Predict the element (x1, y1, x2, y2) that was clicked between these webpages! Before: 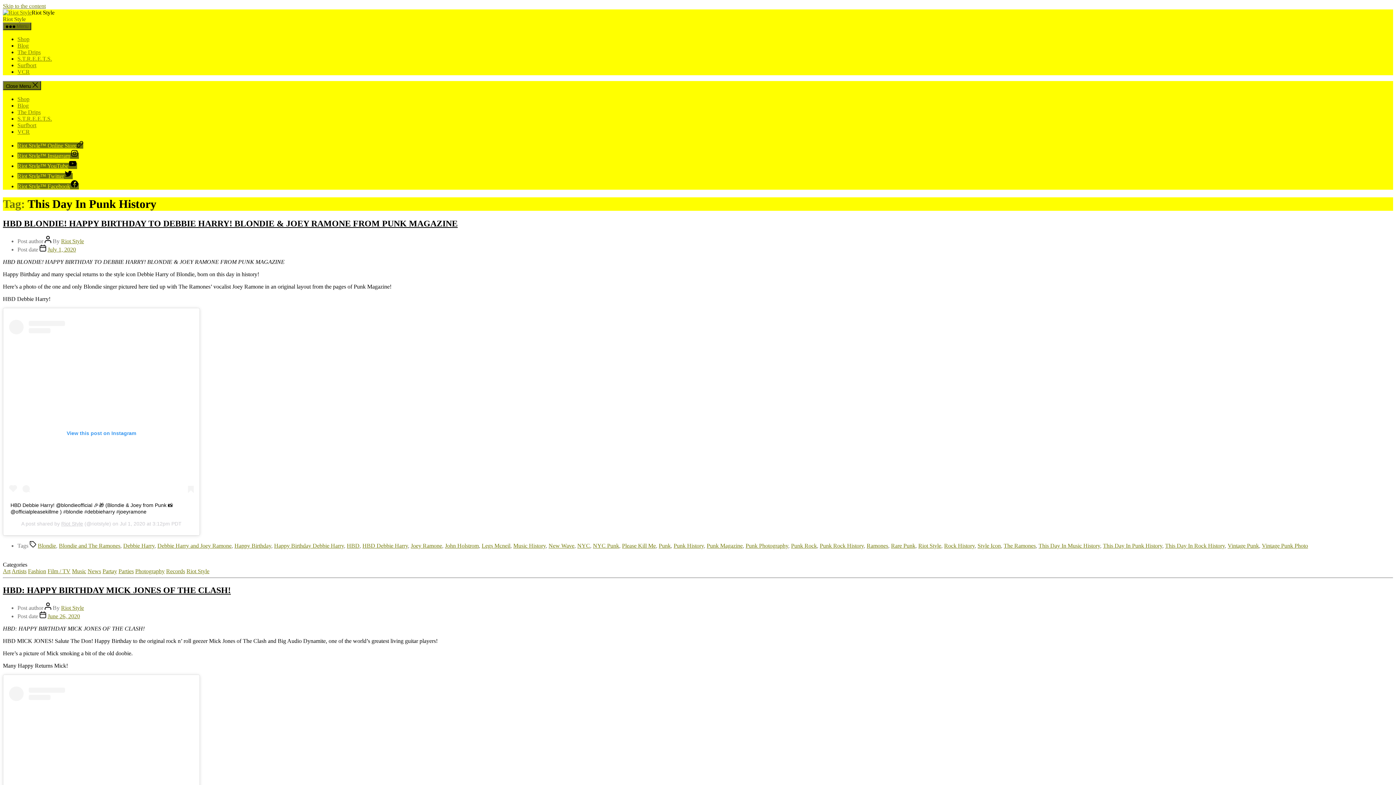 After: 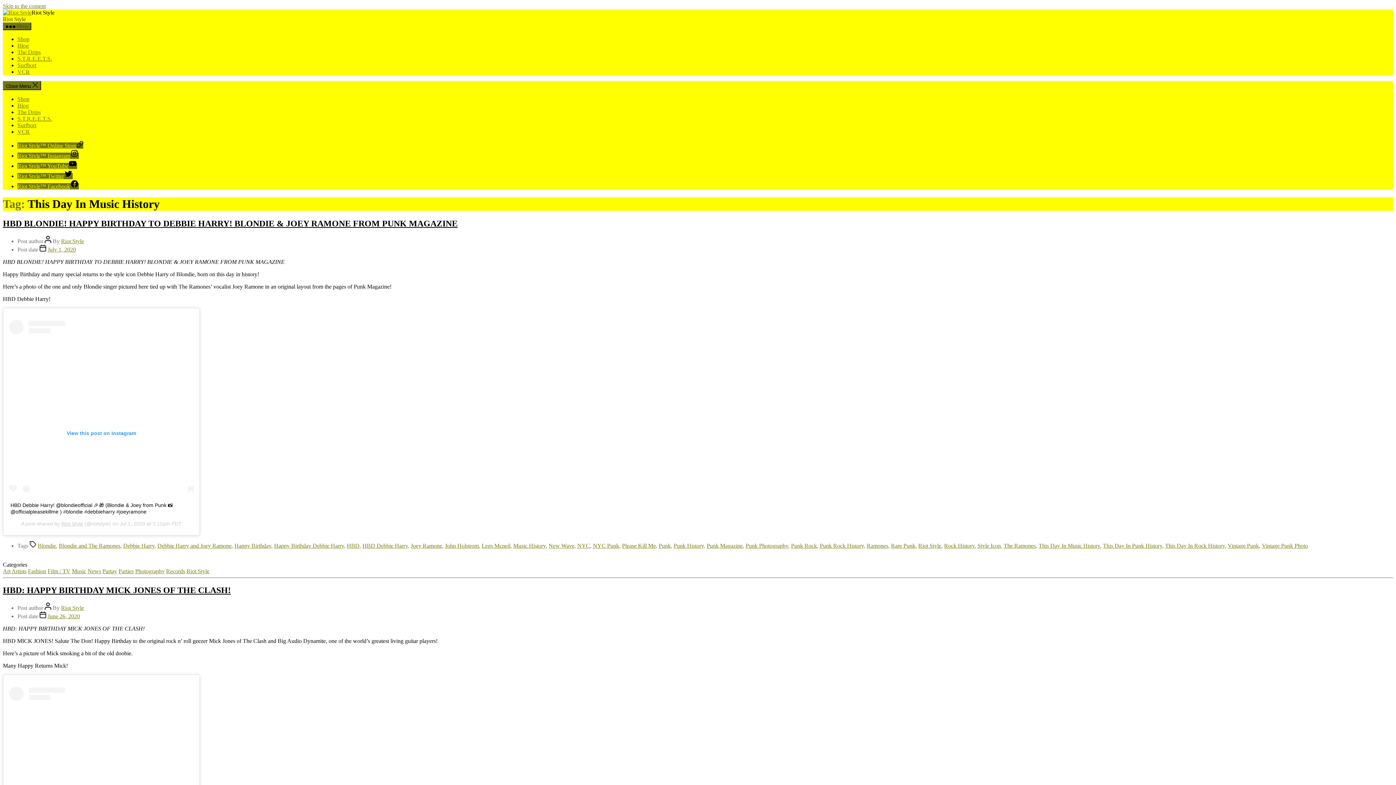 Action: label: This Day In Music History bbox: (1038, 543, 1100, 549)